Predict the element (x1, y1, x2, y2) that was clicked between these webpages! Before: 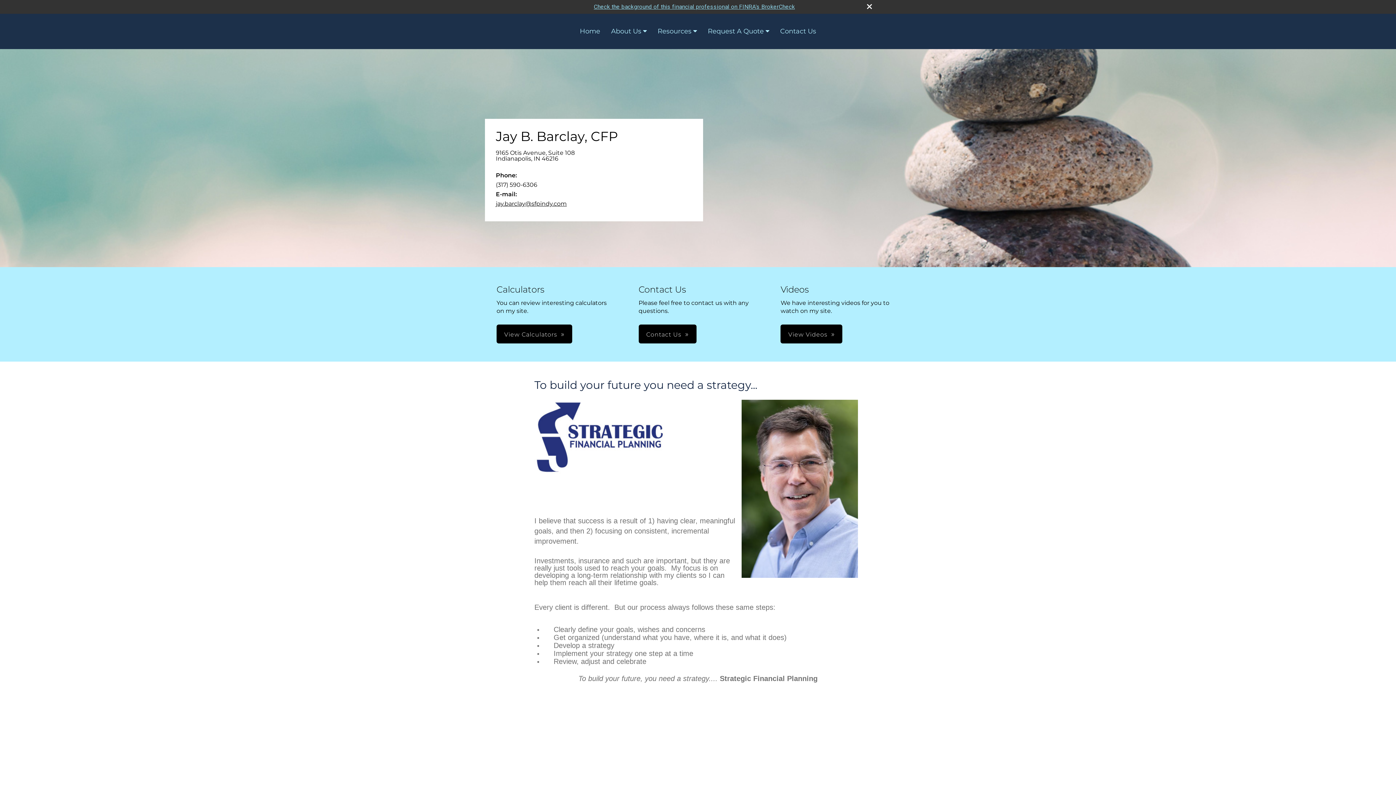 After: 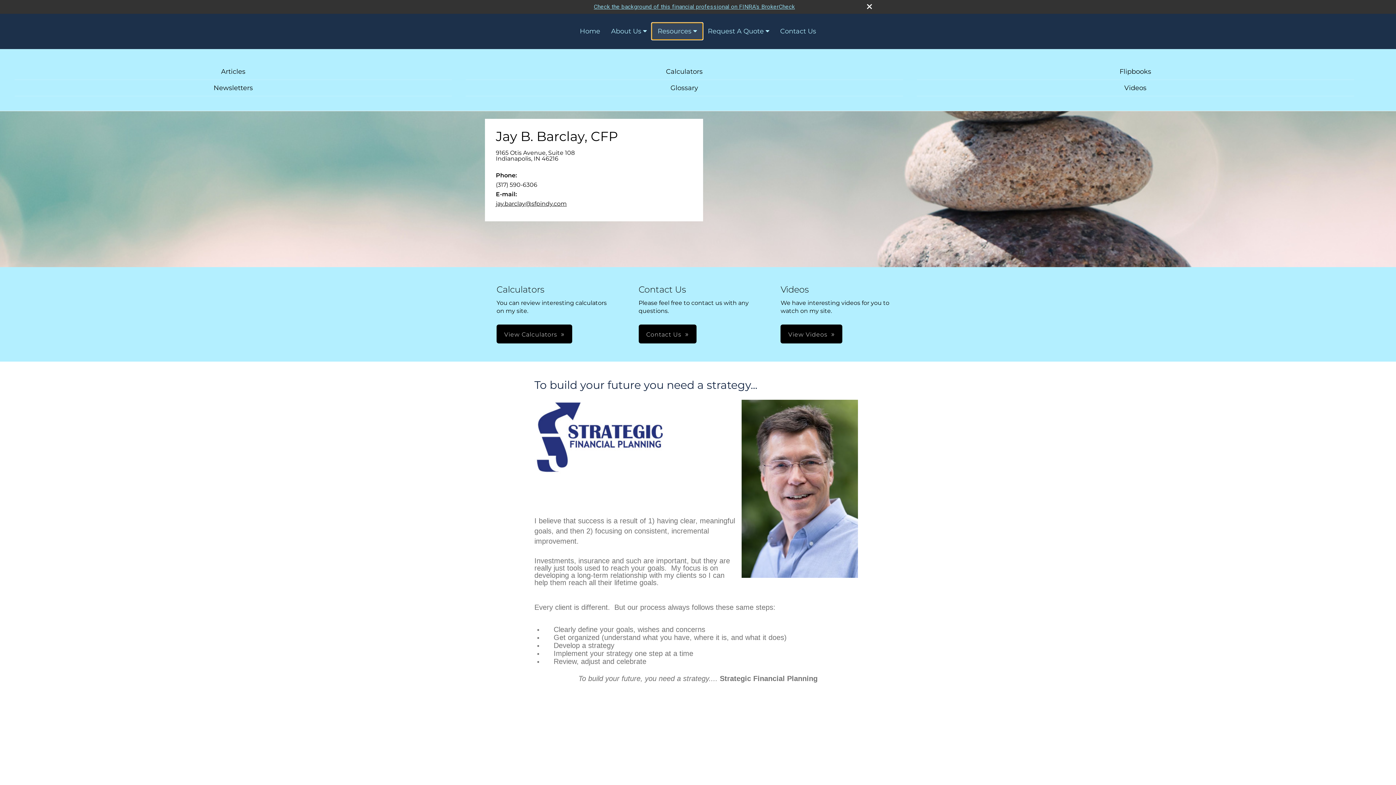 Action: label: Resources bbox: (652, 23, 702, 39)